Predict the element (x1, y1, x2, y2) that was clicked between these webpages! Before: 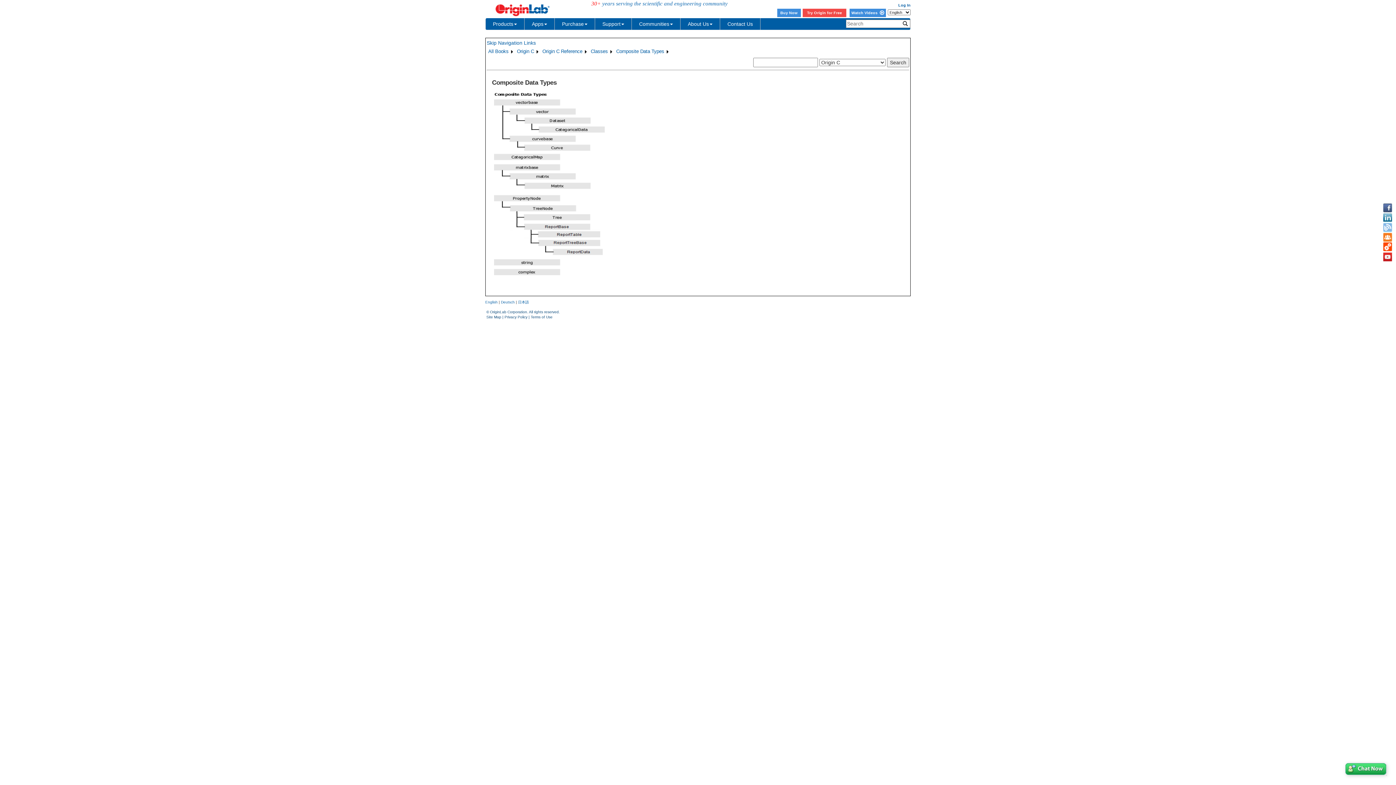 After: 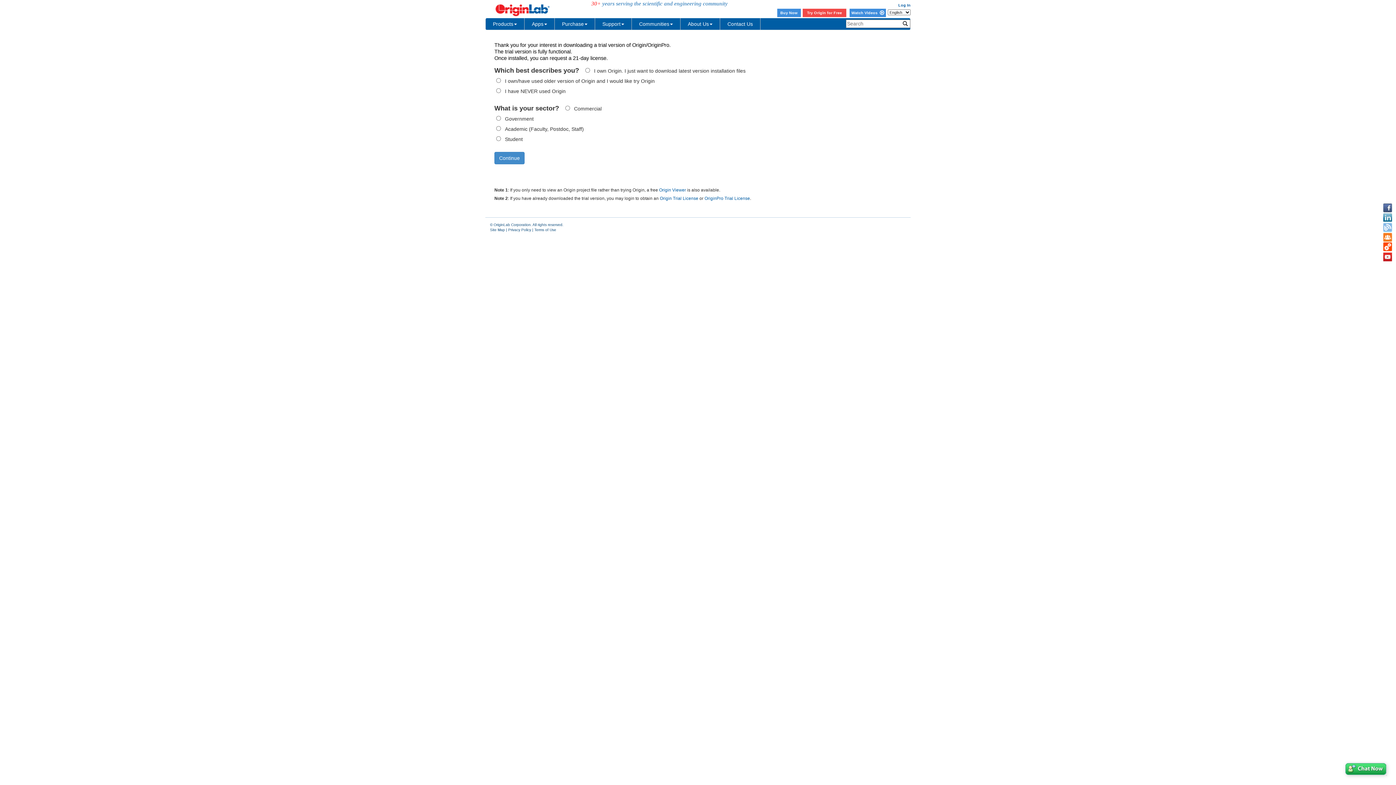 Action: bbox: (802, 8, 846, 16) label: Try Origin for Free